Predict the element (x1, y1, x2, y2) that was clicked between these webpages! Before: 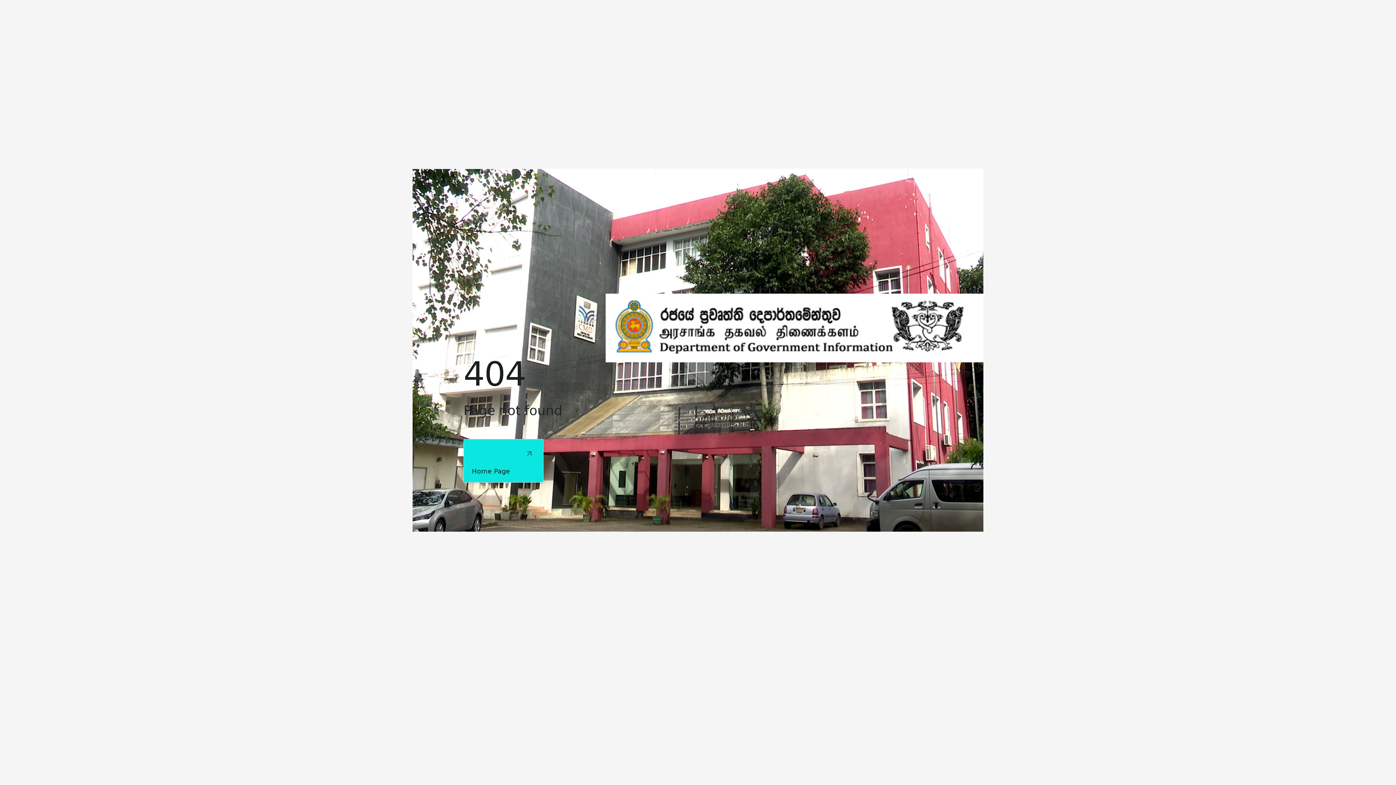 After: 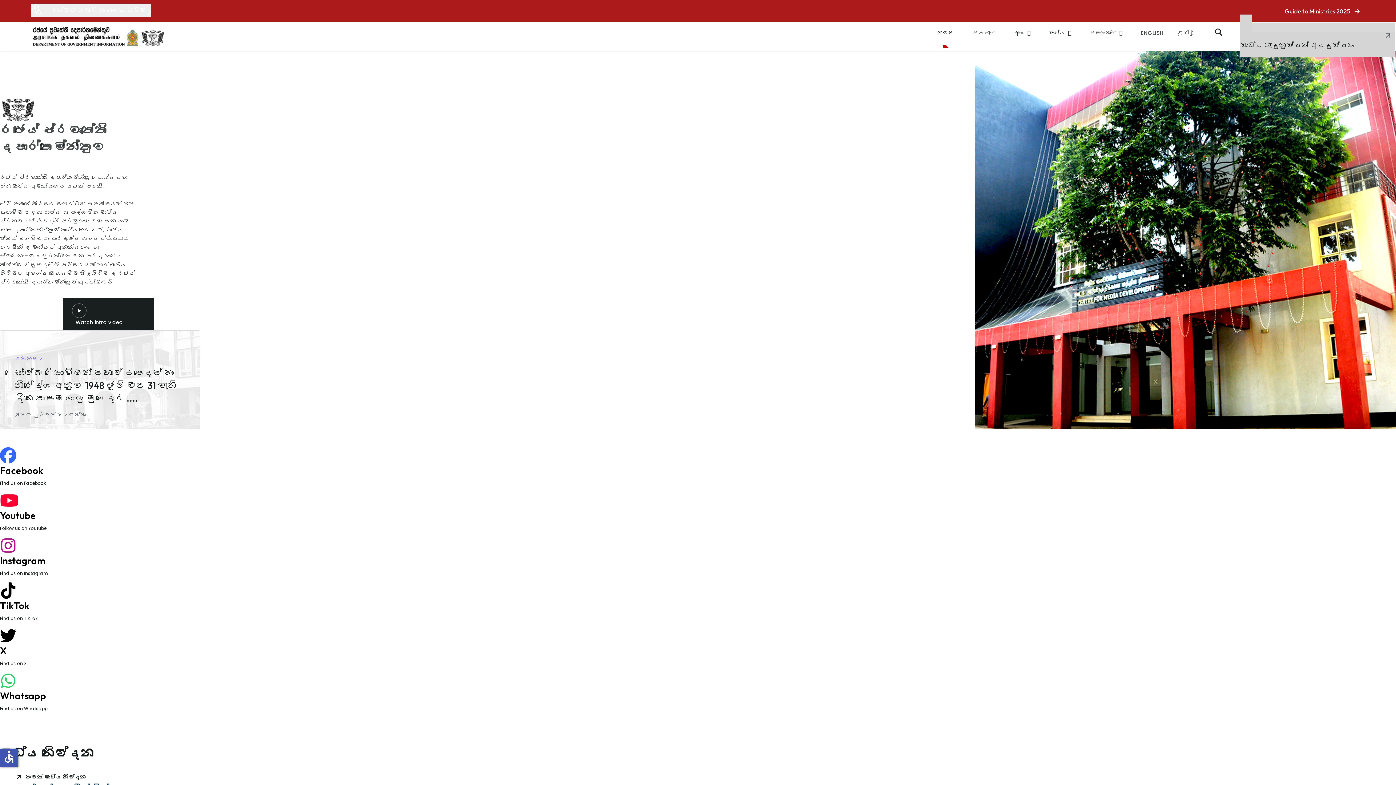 Action: label: Home Page bbox: (463, 439, 543, 482)